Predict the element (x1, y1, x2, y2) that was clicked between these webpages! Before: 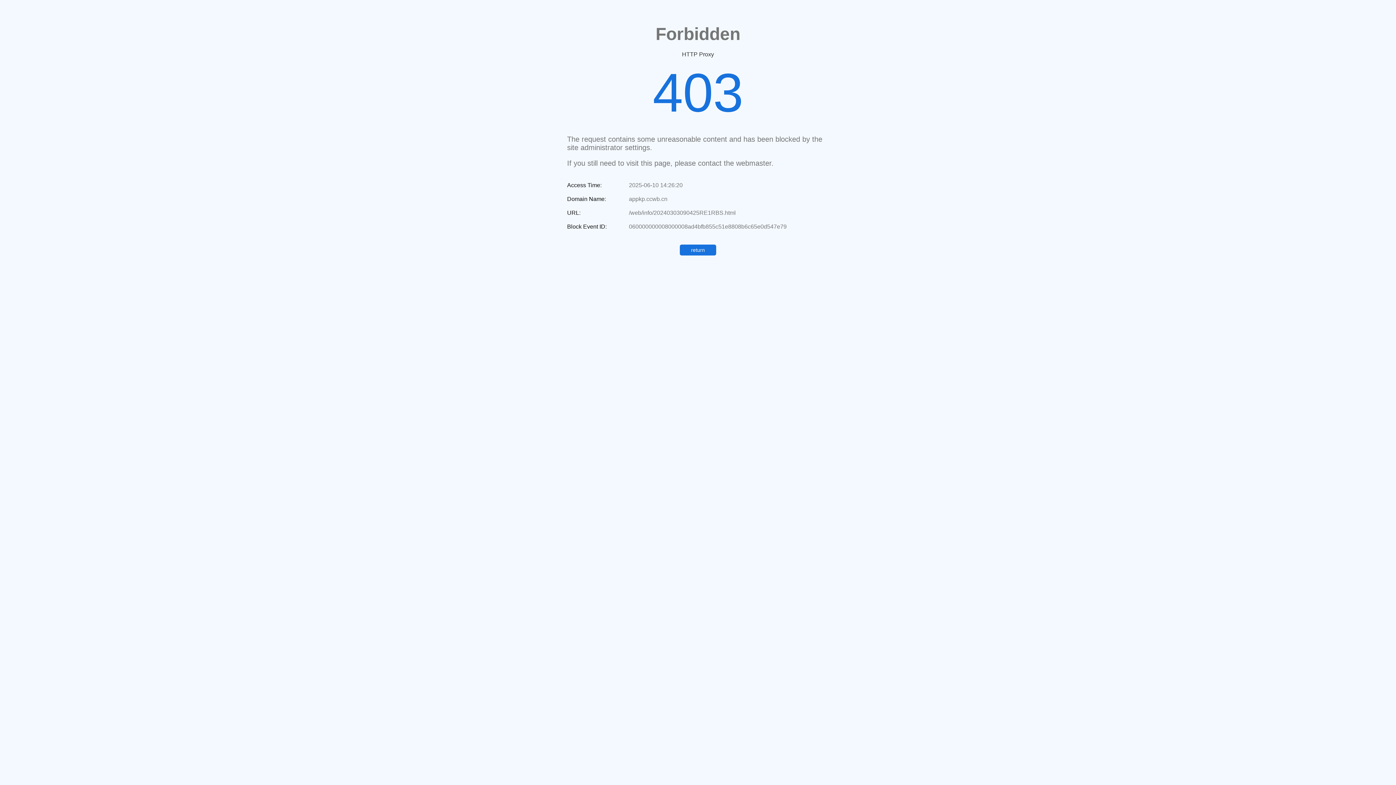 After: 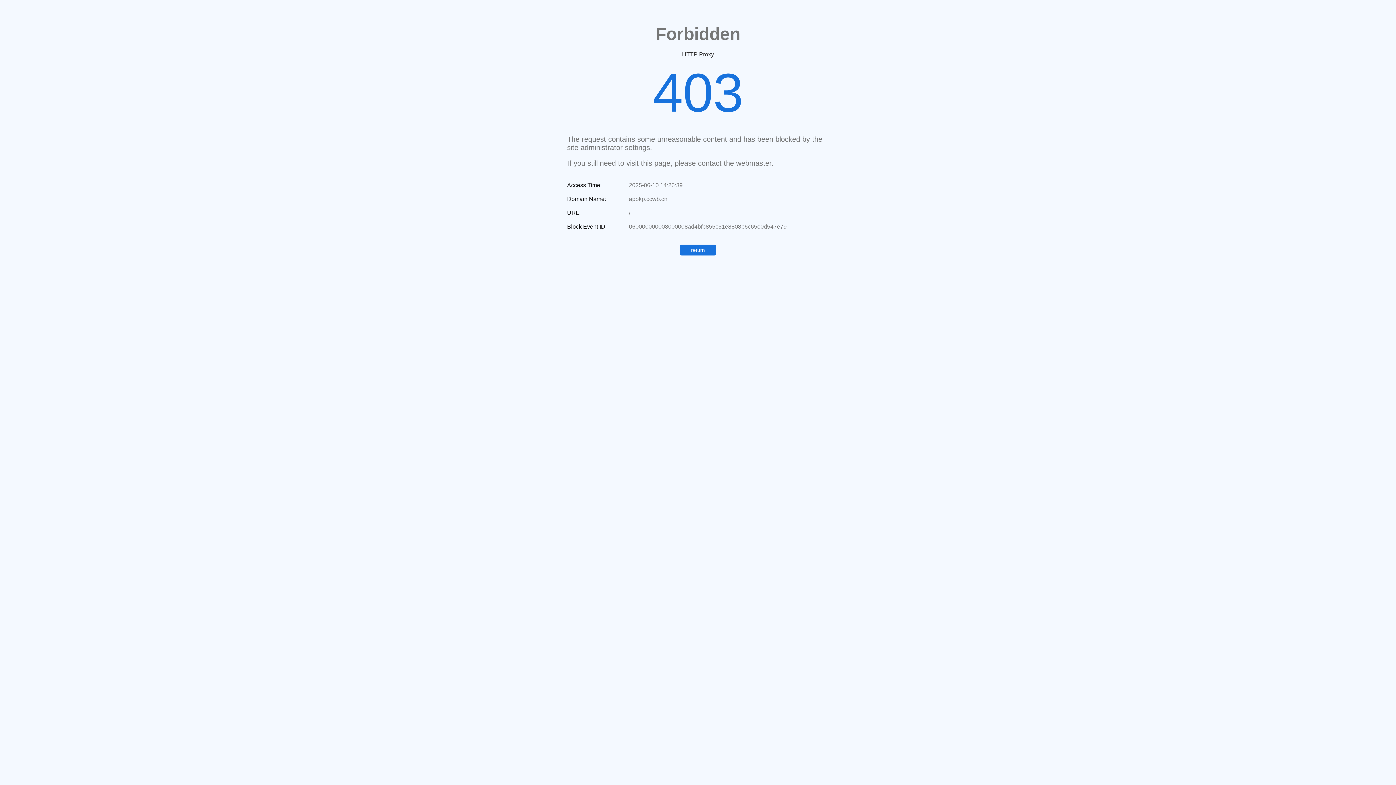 Action: label: return bbox: (680, 244, 716, 255)